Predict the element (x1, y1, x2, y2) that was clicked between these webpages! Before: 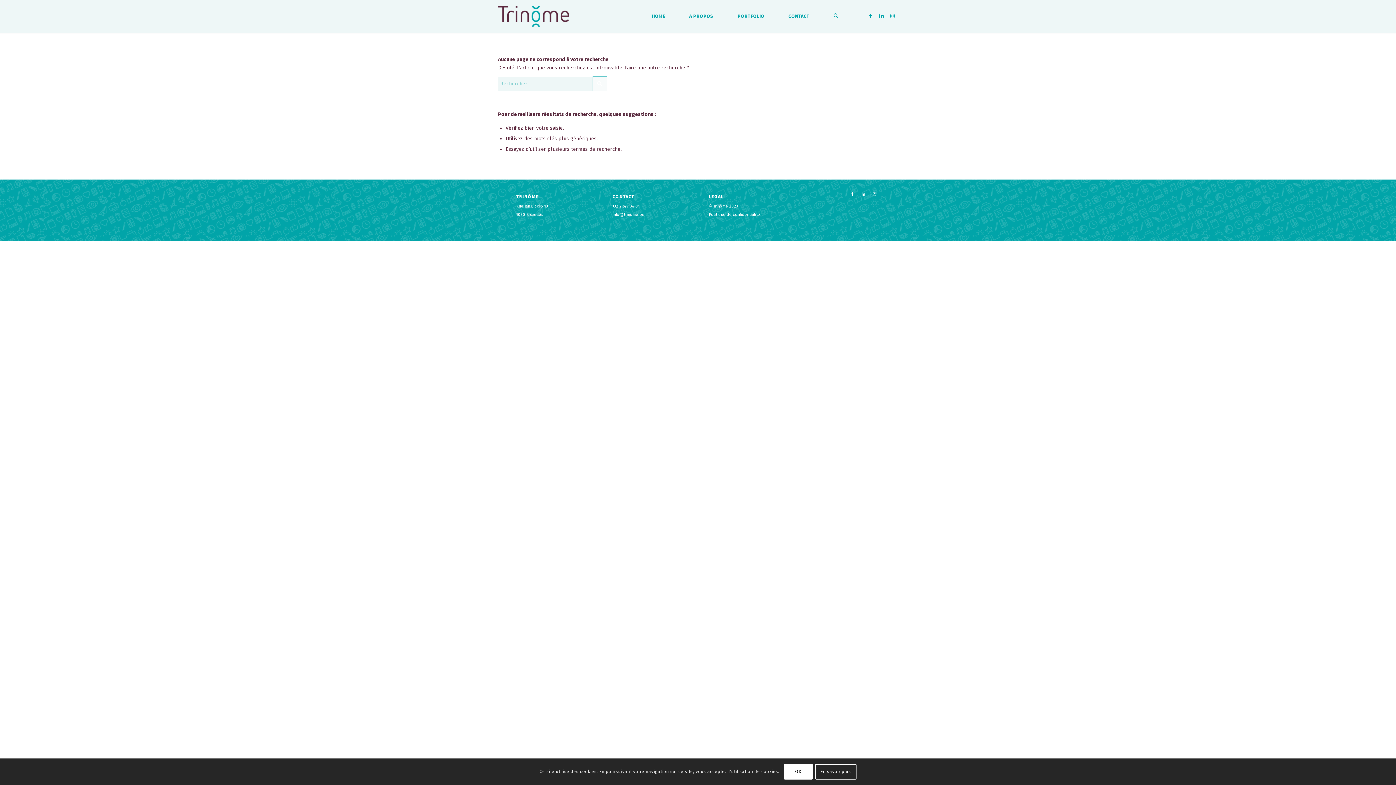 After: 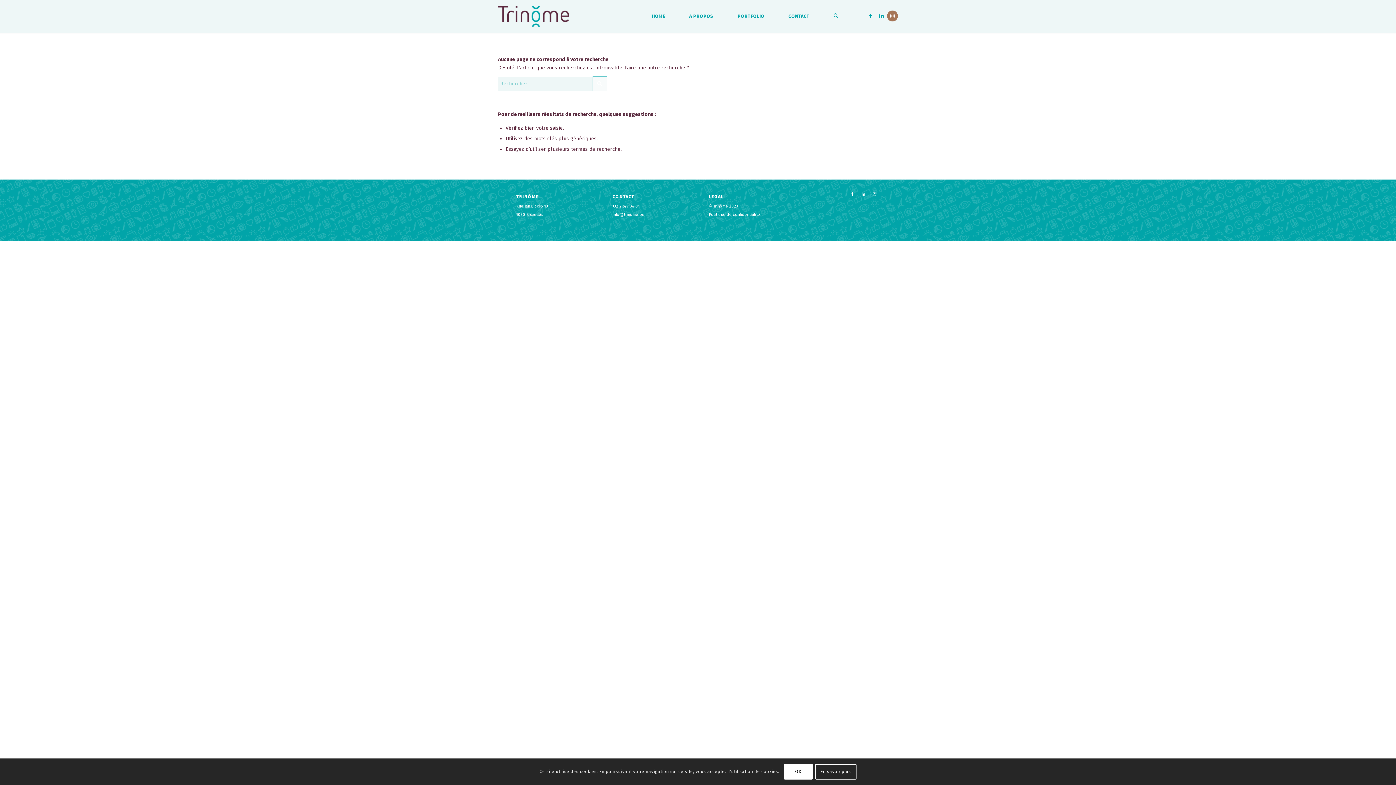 Action: bbox: (887, 10, 898, 21) label: Lien vers Instagram